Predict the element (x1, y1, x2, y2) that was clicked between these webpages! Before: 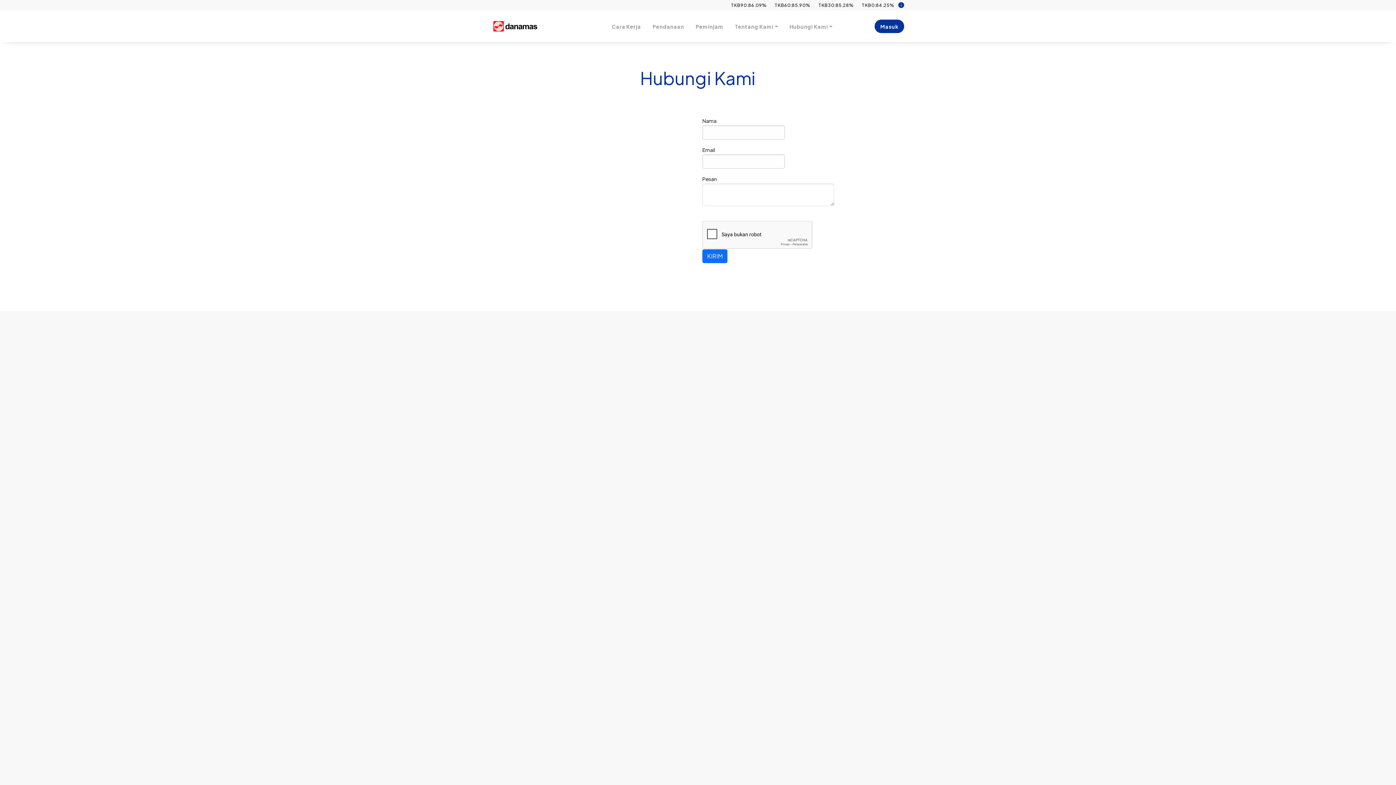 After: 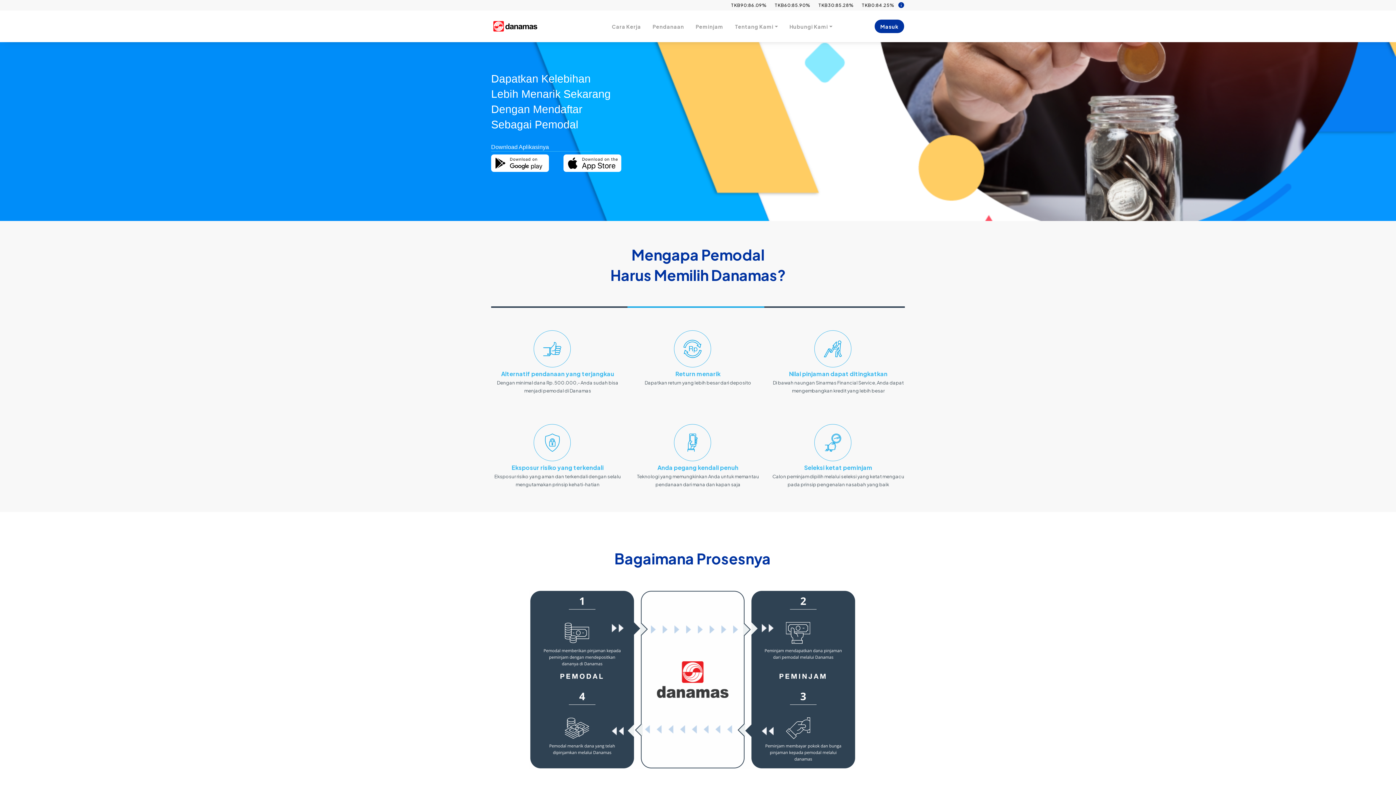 Action: label: Pendanaan bbox: (646, 19, 690, 33)